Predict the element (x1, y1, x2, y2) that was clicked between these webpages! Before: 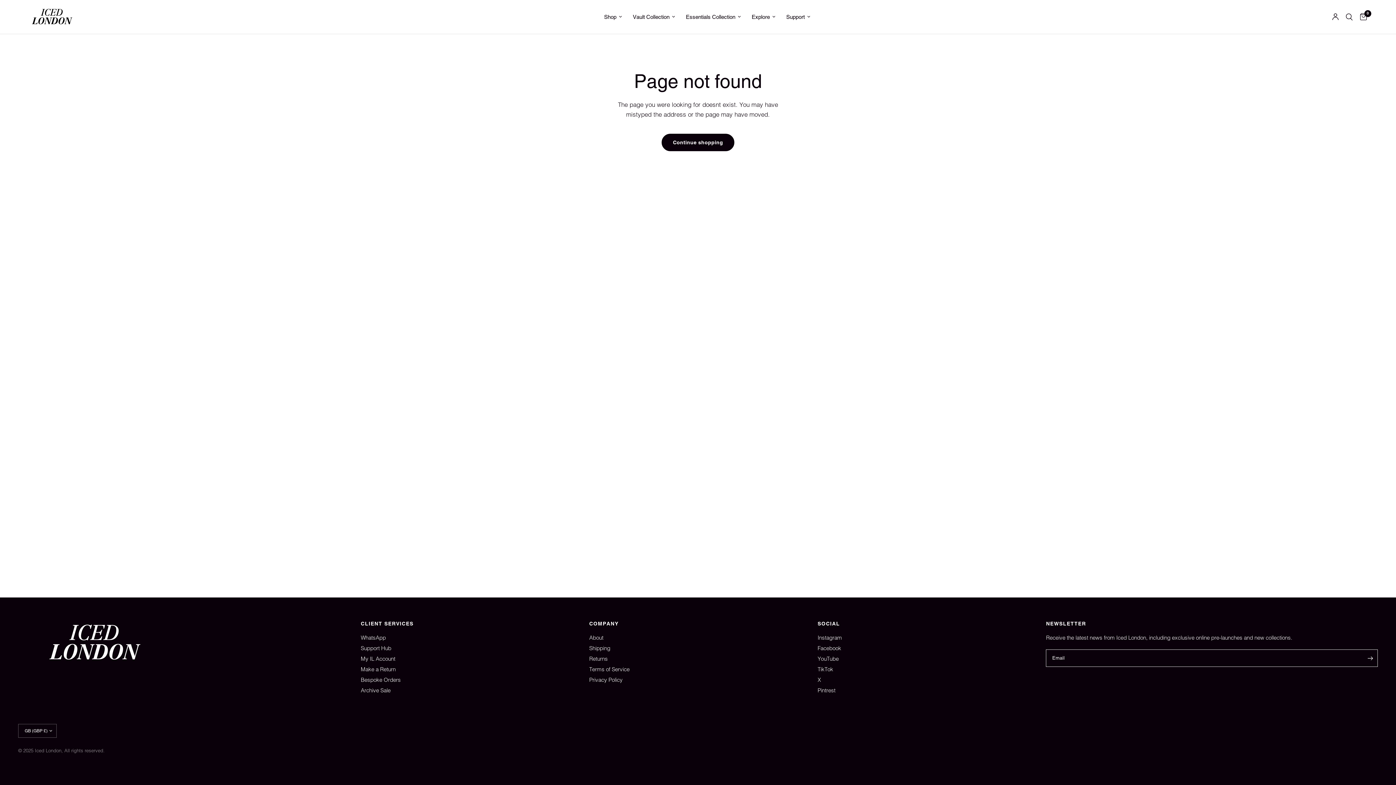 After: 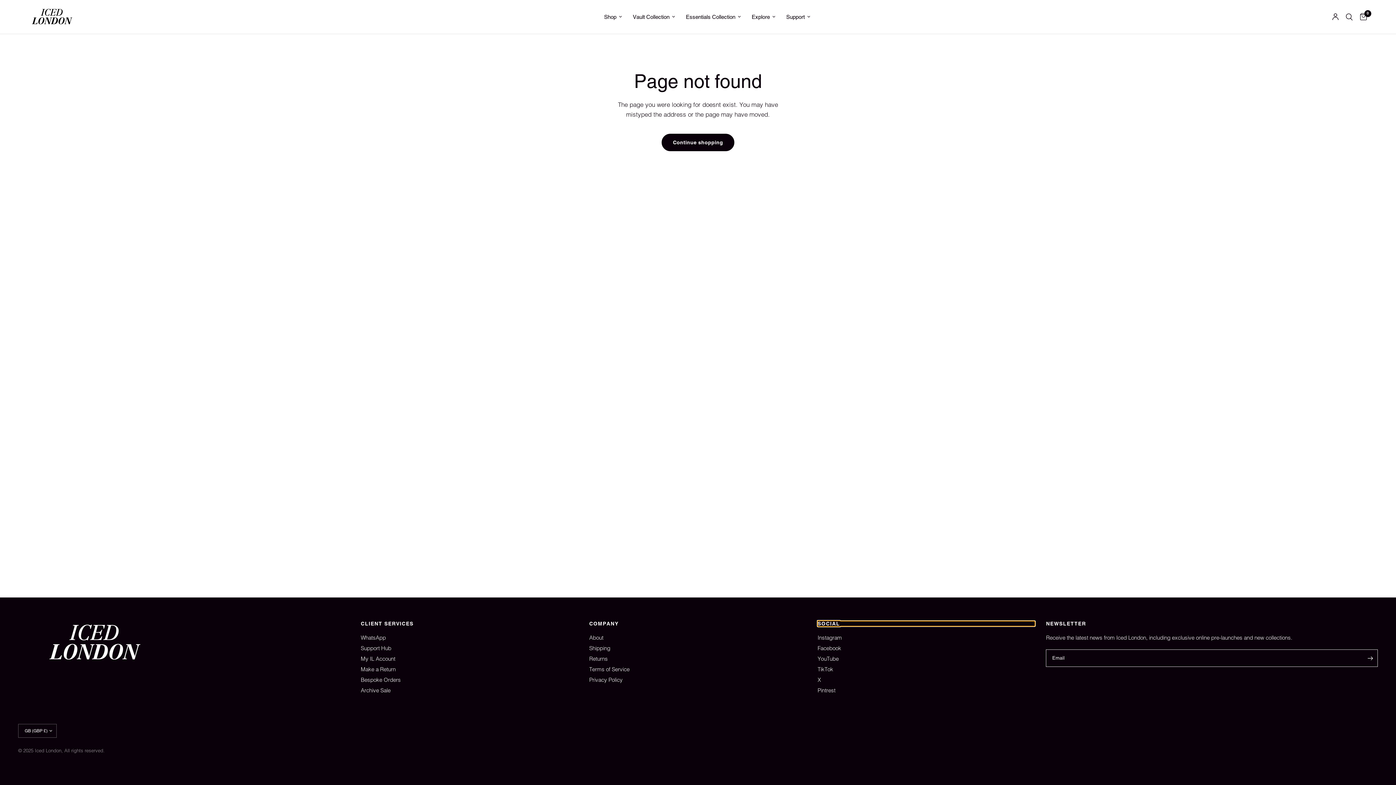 Action: label: SOCIAL bbox: (817, 621, 1035, 626)